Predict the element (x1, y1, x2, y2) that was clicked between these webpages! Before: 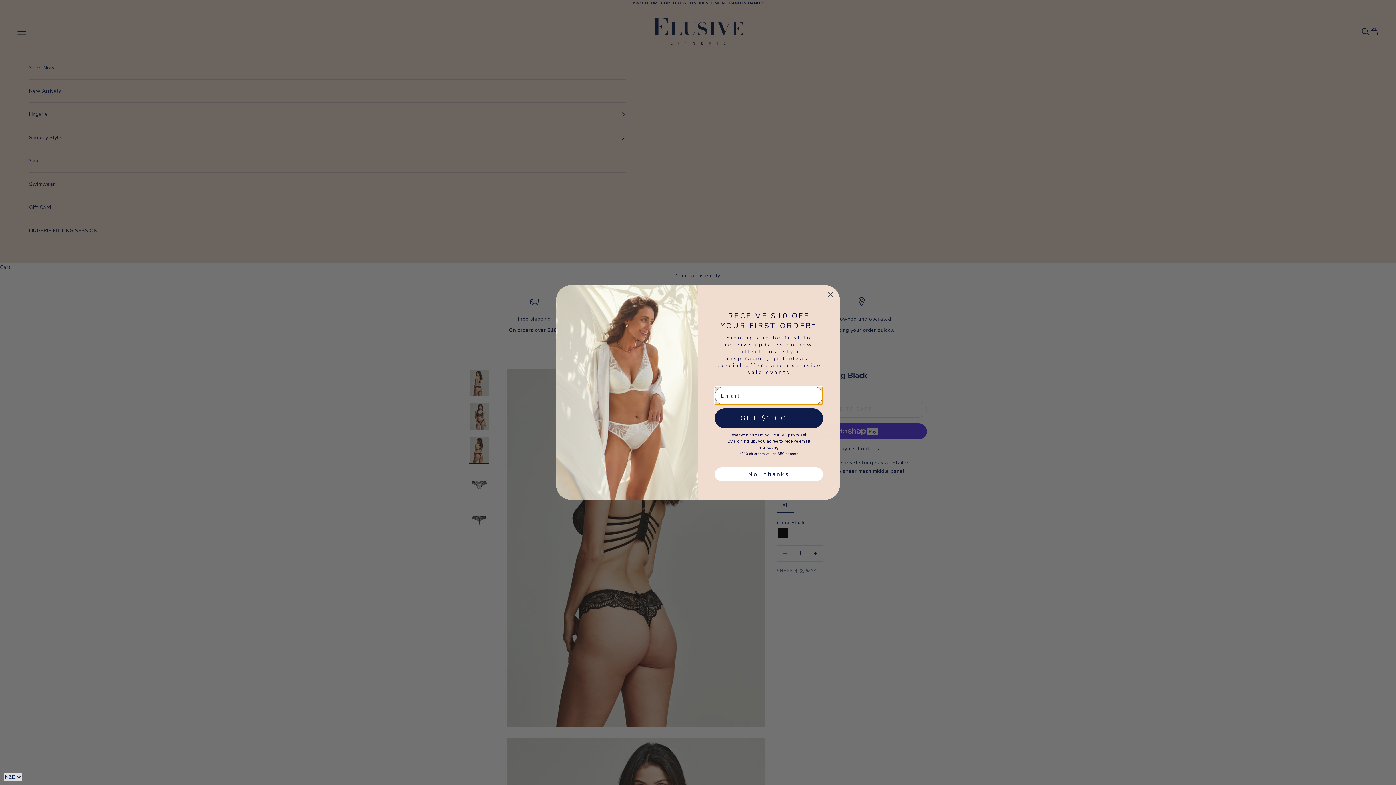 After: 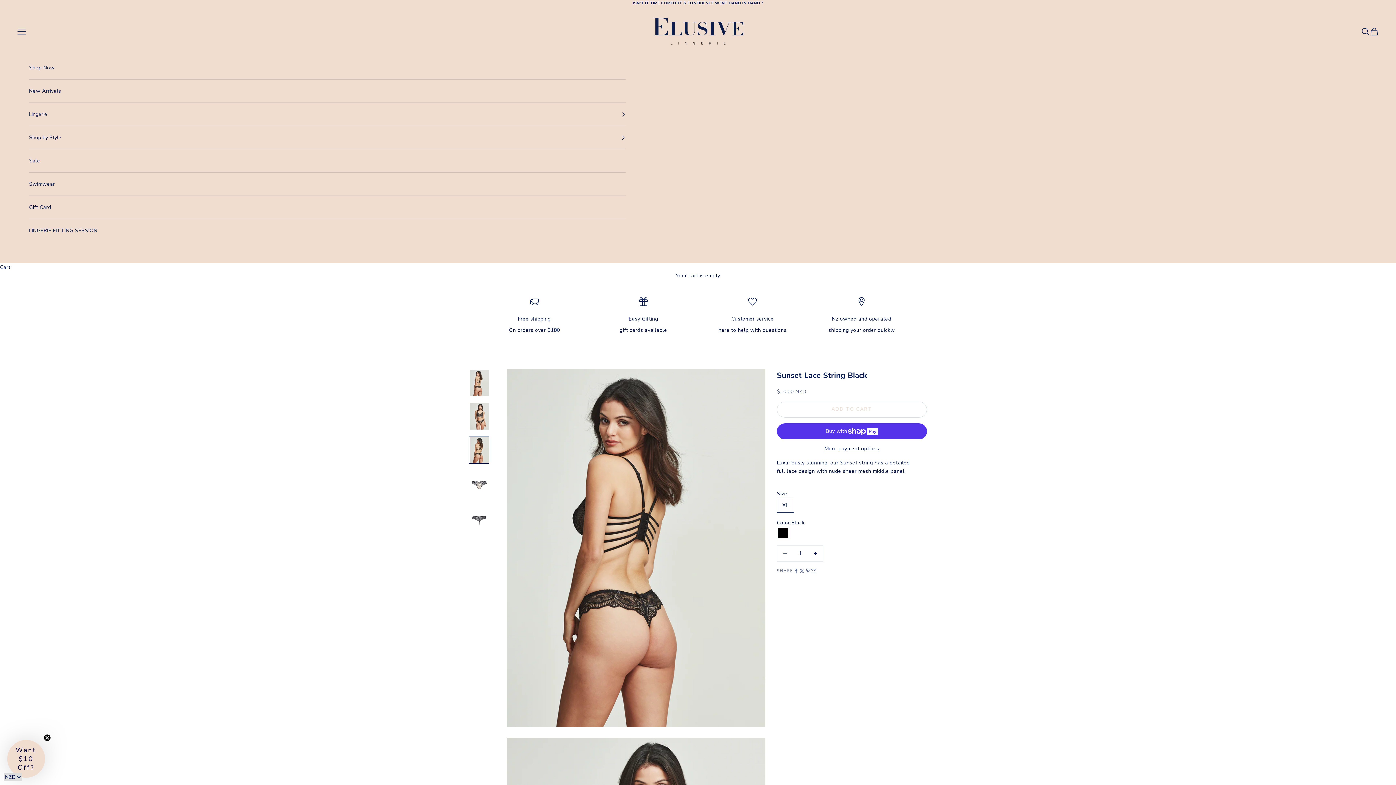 Action: bbox: (714, 488, 823, 502) label: No, thanks